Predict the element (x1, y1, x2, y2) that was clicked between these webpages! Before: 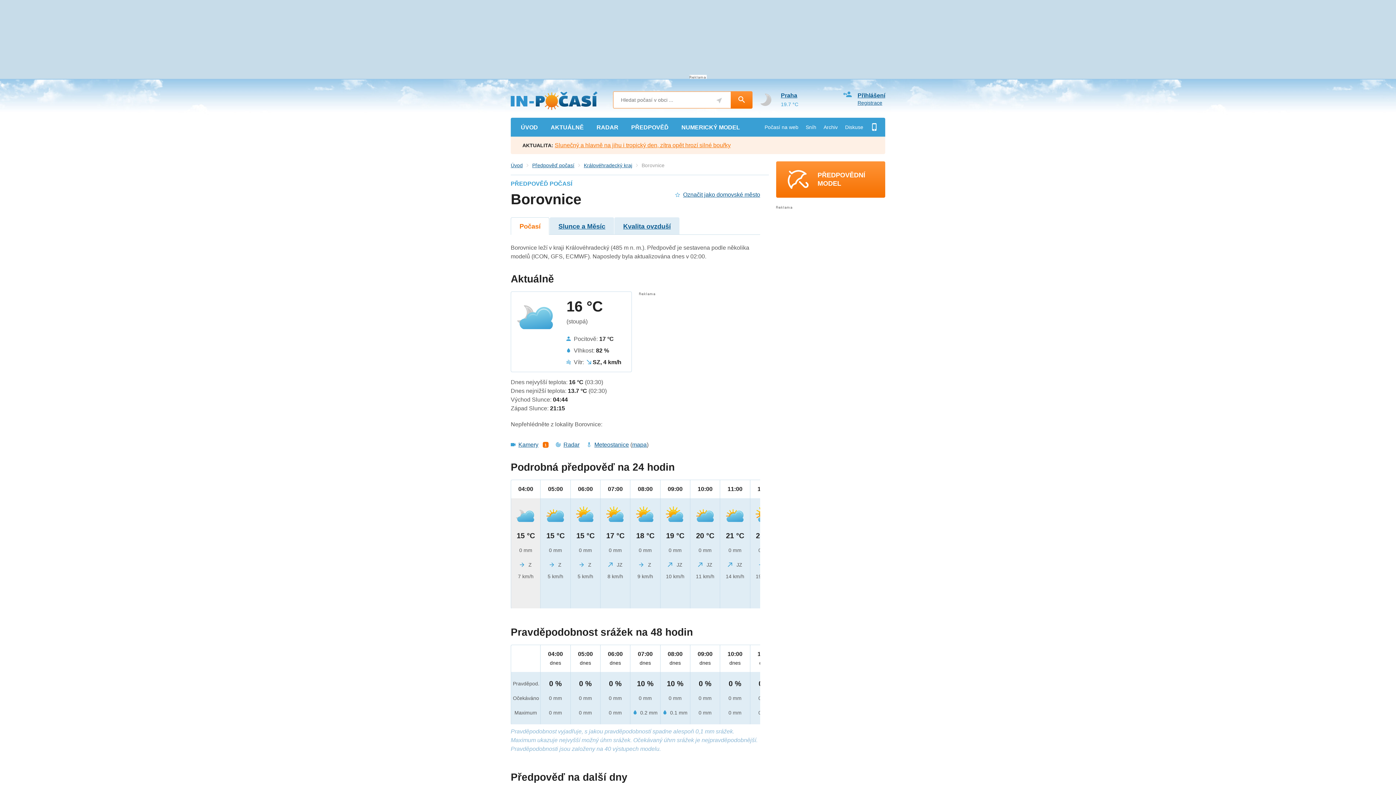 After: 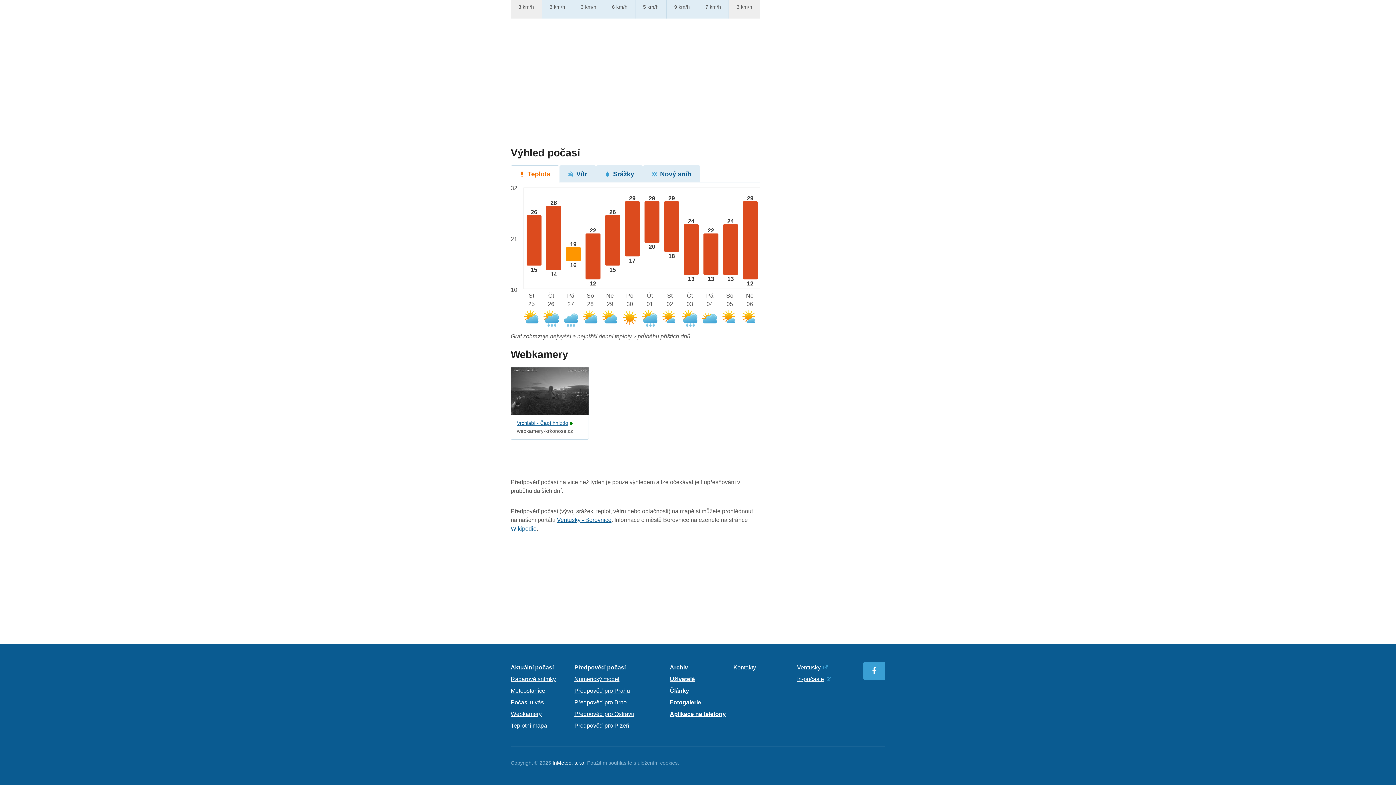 Action: bbox: (510, 441, 538, 448) label: Kamery